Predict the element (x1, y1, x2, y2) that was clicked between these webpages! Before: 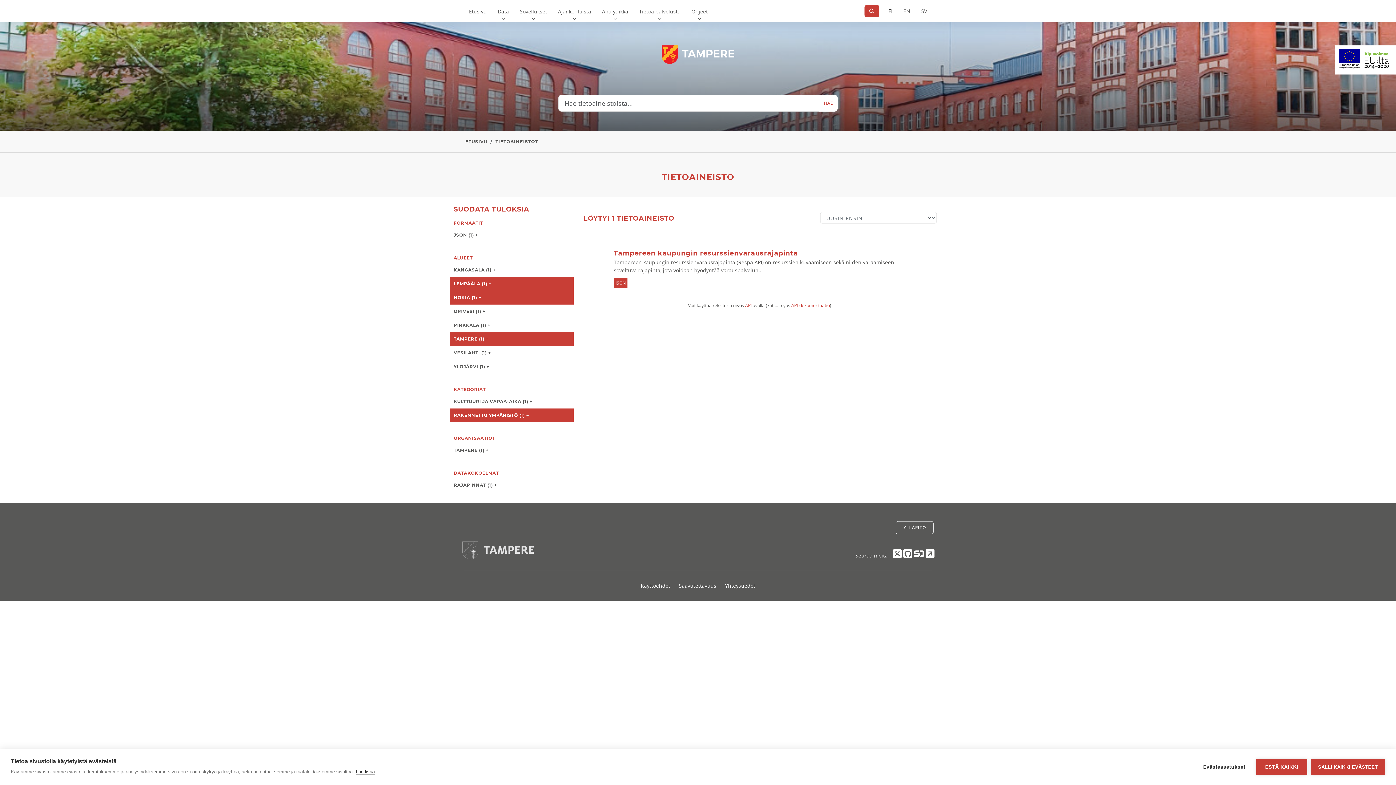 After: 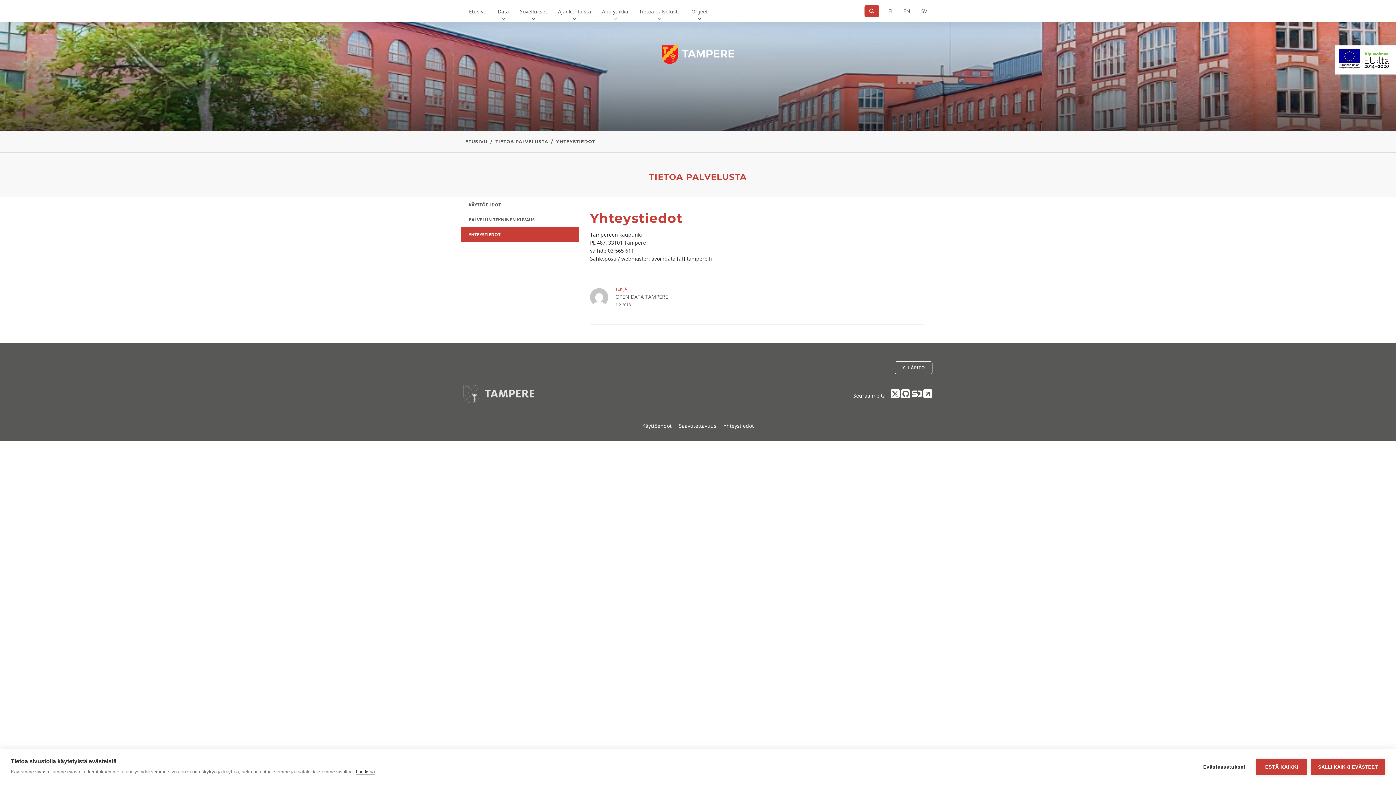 Action: label: Yhteystiedot bbox: (721, 578, 759, 593)